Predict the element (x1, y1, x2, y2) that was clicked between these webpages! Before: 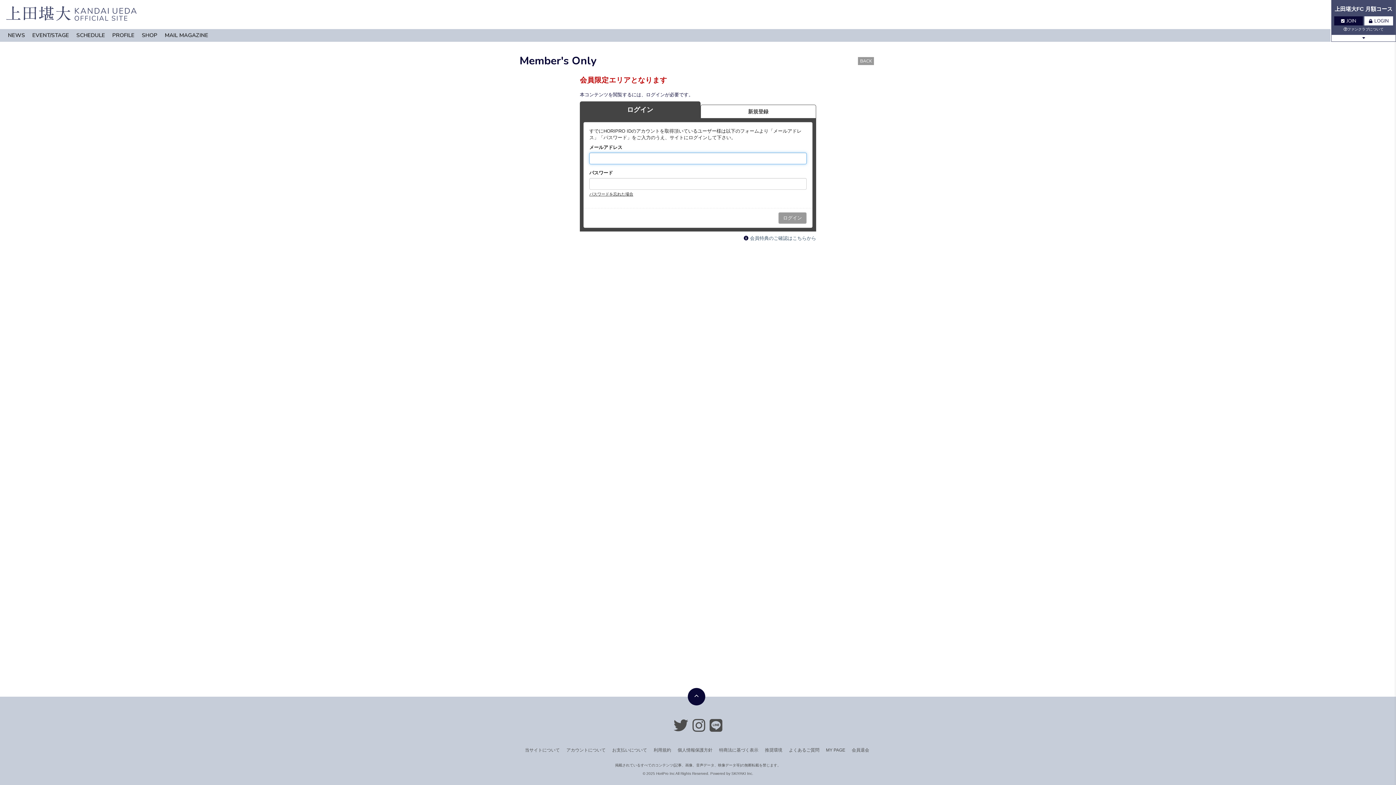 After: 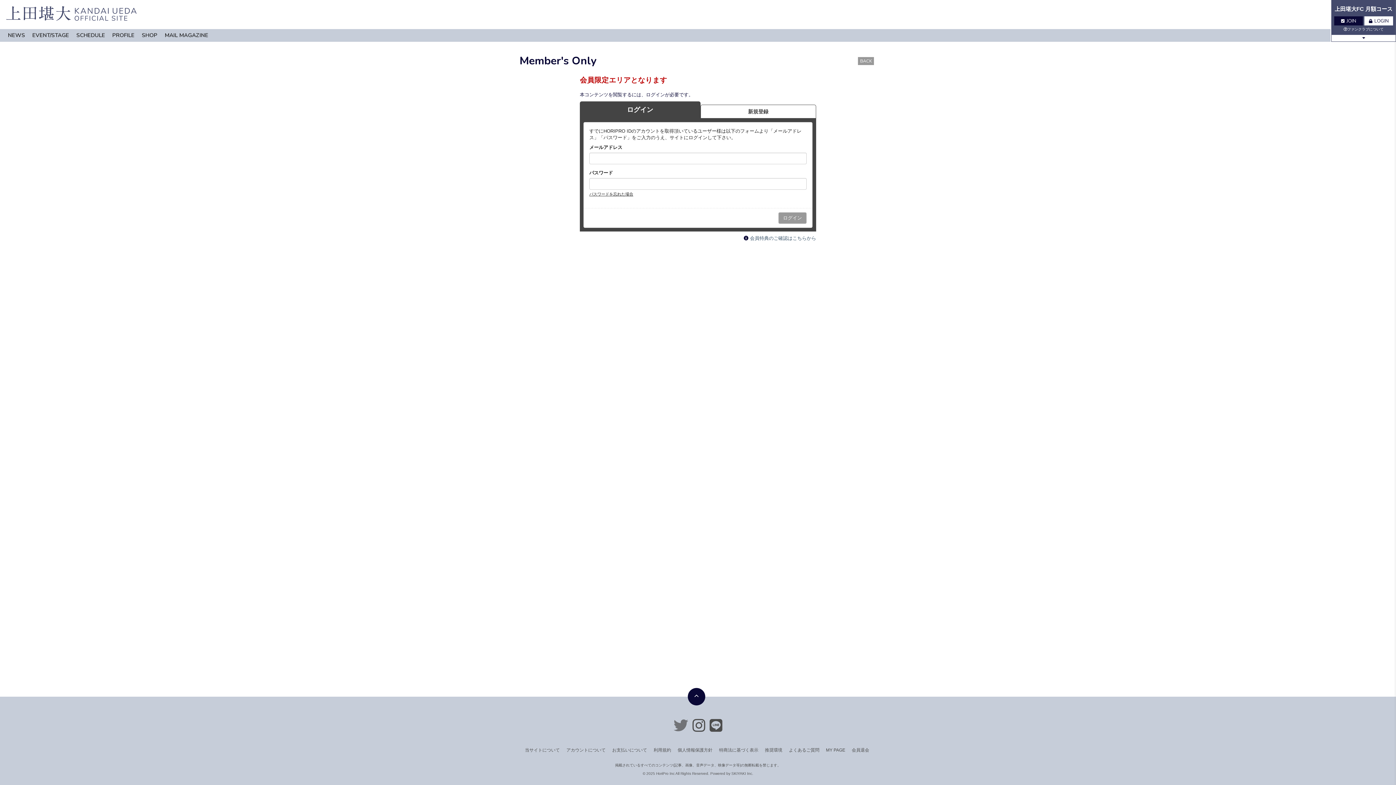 Action: bbox: (671, 713, 690, 738)